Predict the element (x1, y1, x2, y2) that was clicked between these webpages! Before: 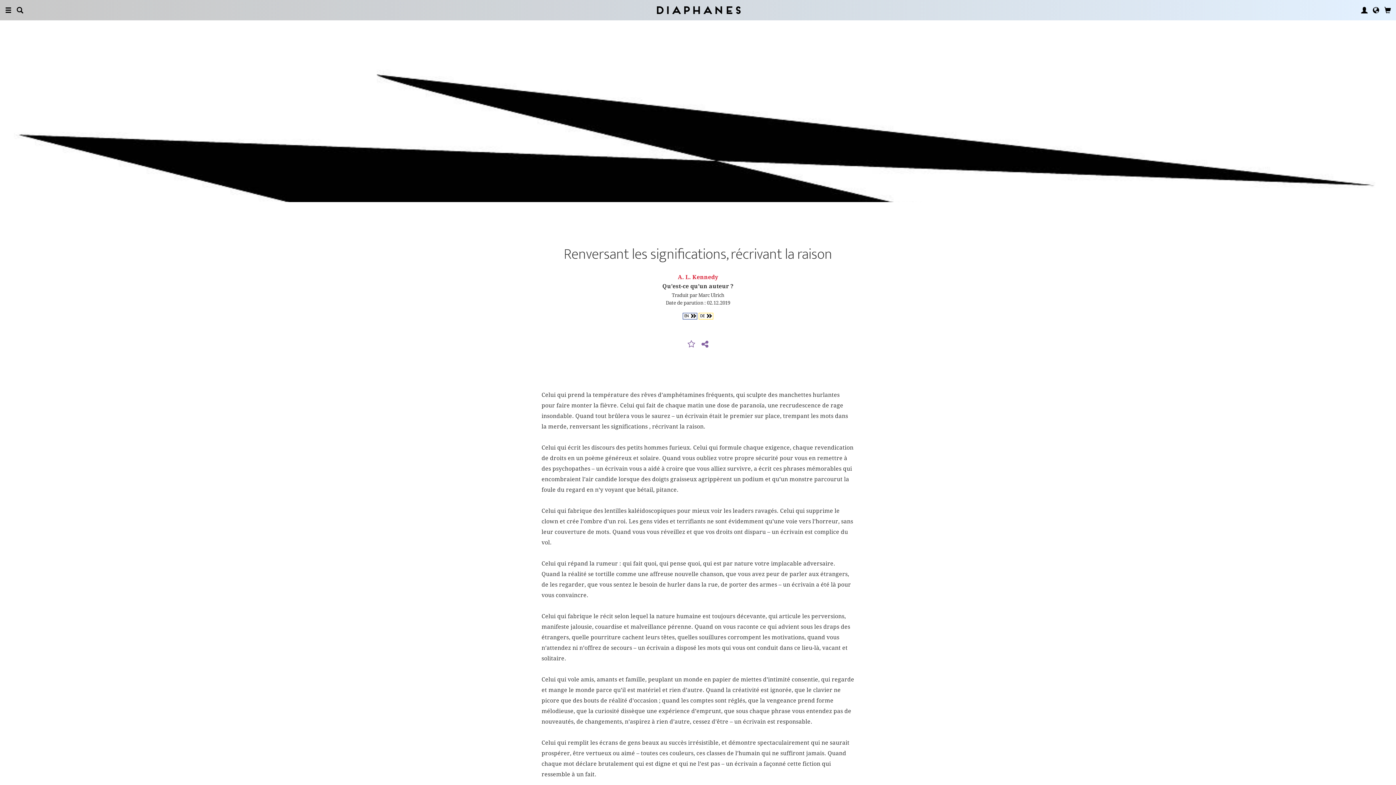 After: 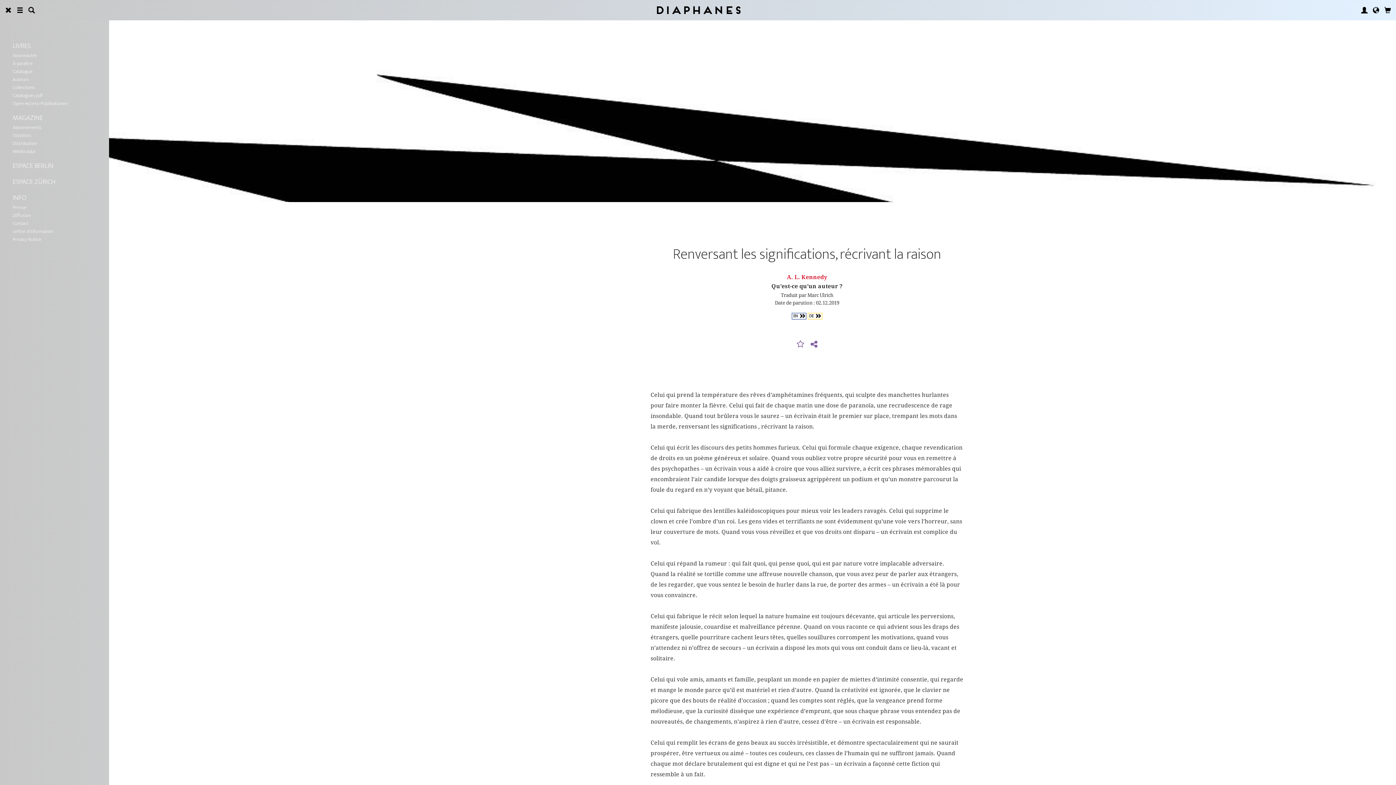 Action: bbox: (5, 0, 11, 20)